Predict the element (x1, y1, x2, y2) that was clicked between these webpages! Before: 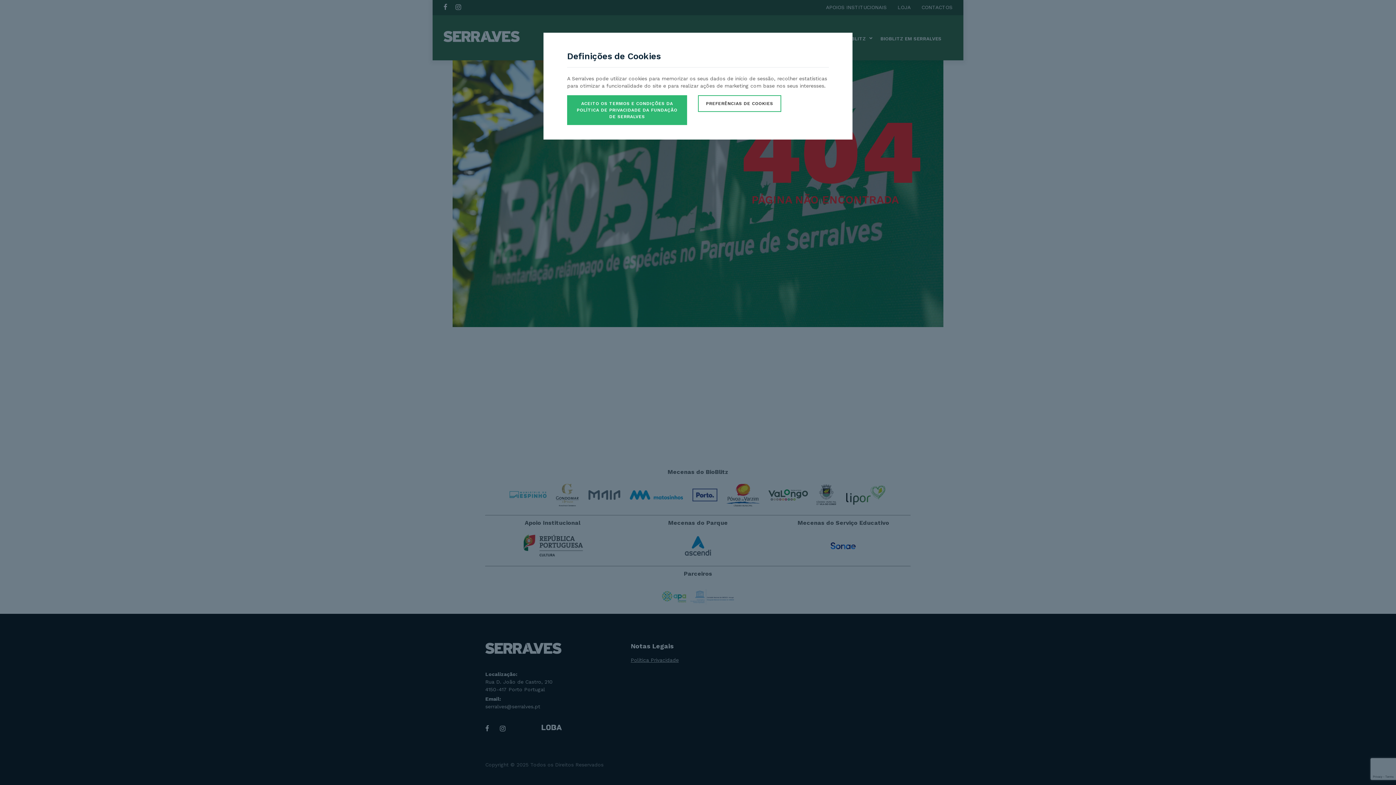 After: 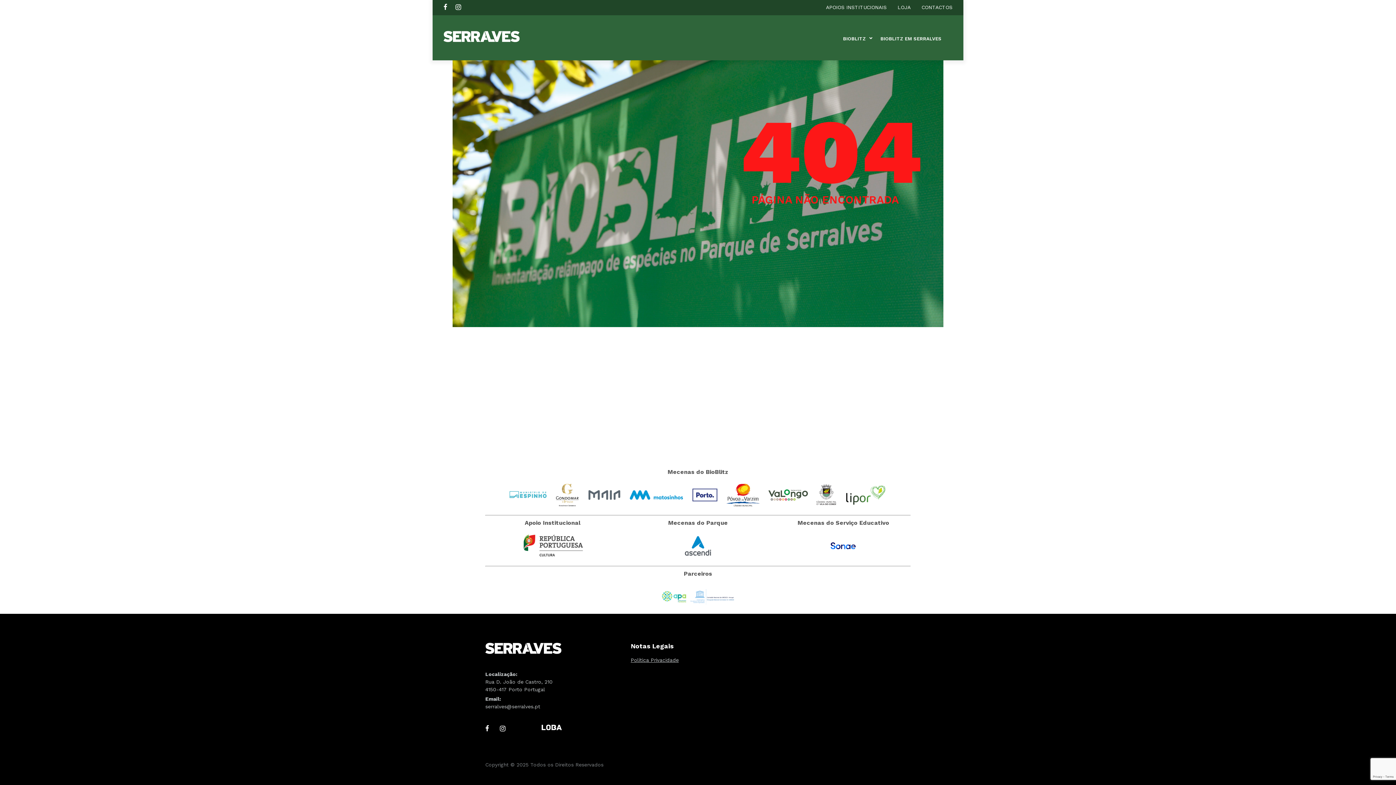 Action: bbox: (567, 95, 687, 125) label: ACEITO OS TERMOS E CONDIÇÕES DA POLÍTICA DE PRIVACIDADE DA FUNDAÇÃO DE SERRALVES